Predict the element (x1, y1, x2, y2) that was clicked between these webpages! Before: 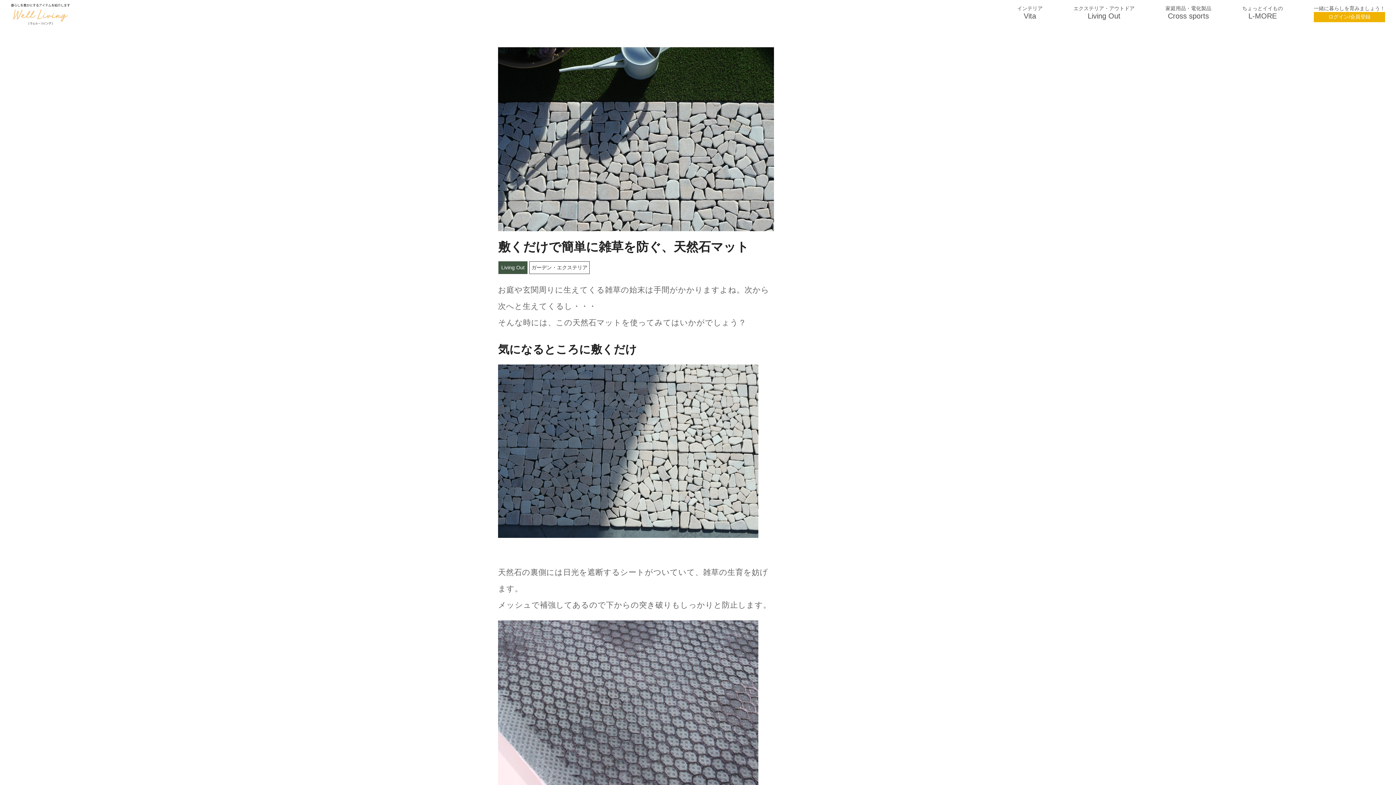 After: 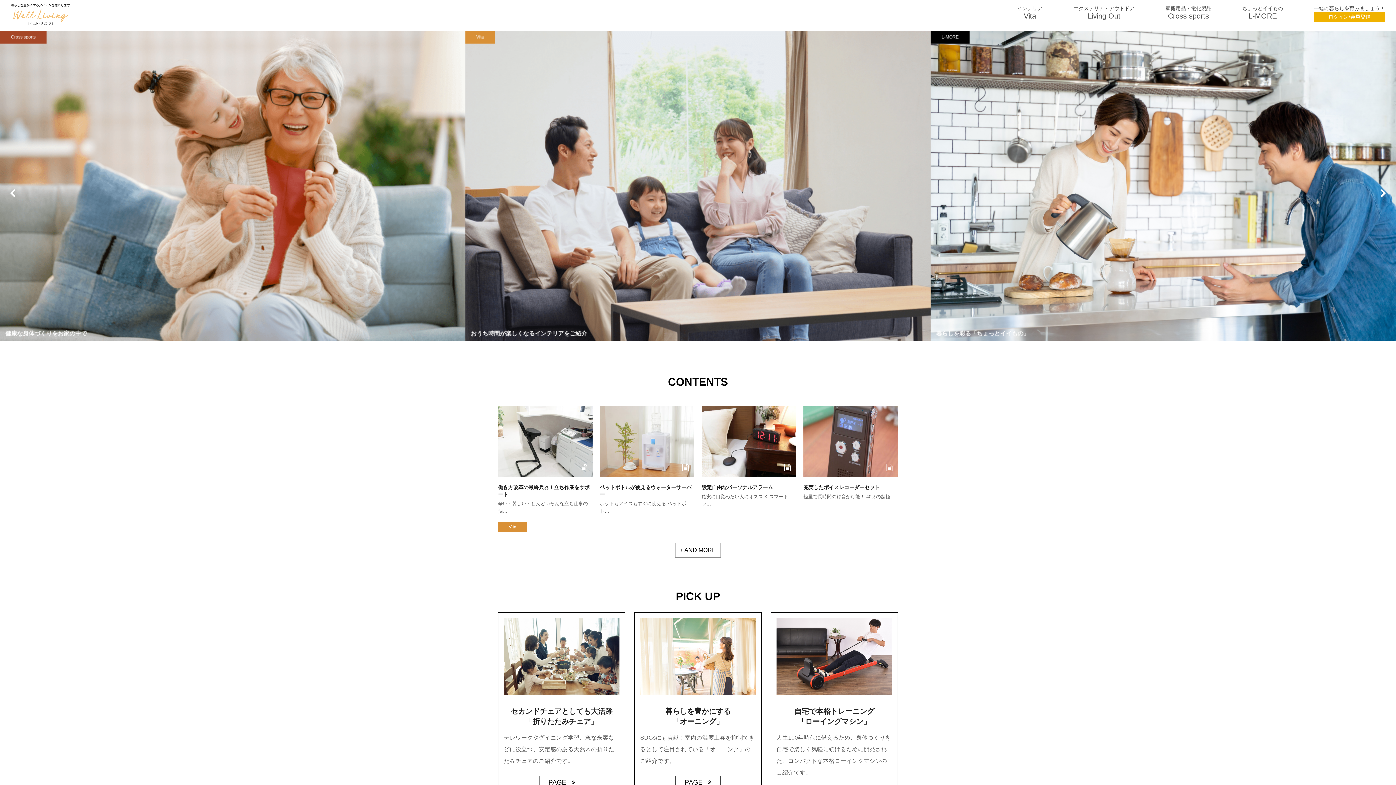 Action: bbox: (10, 11, 70, 16)